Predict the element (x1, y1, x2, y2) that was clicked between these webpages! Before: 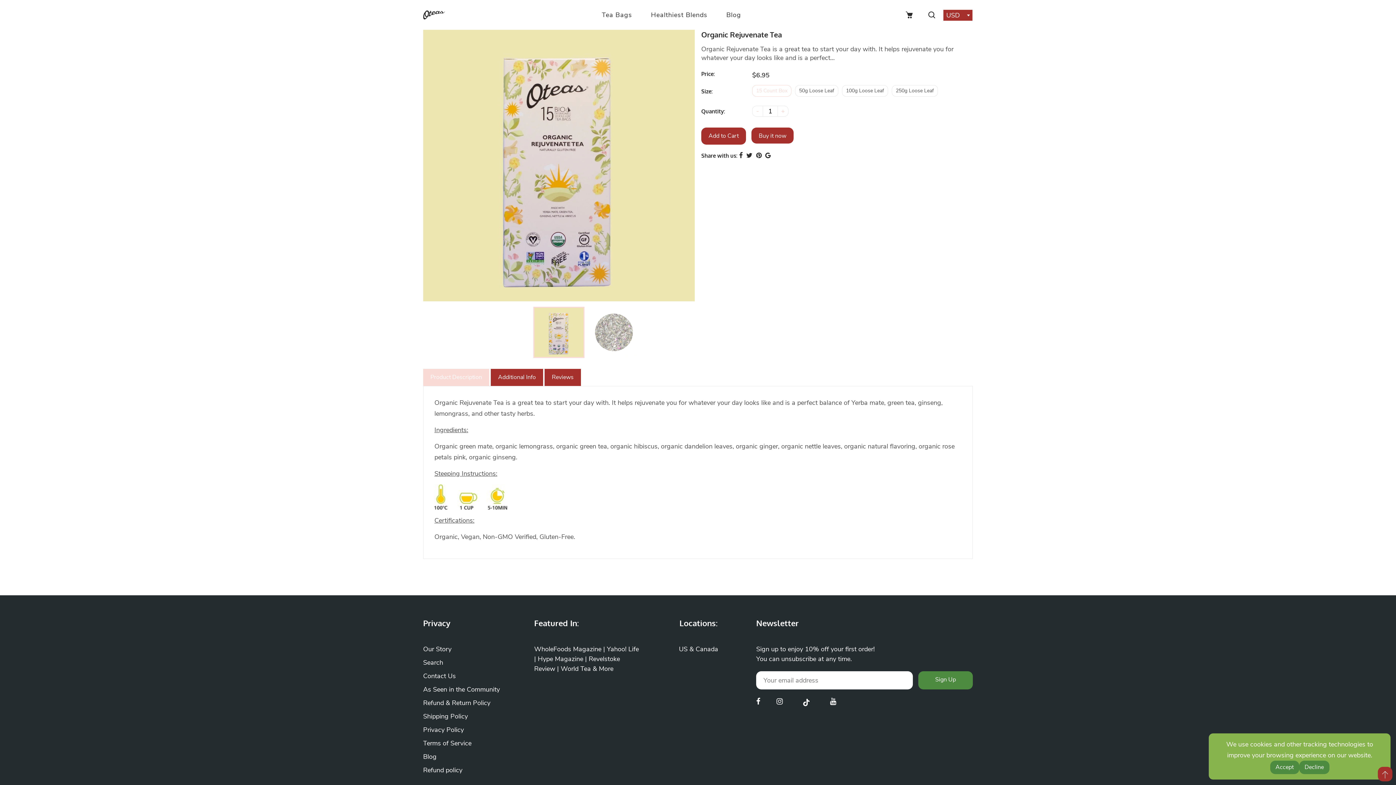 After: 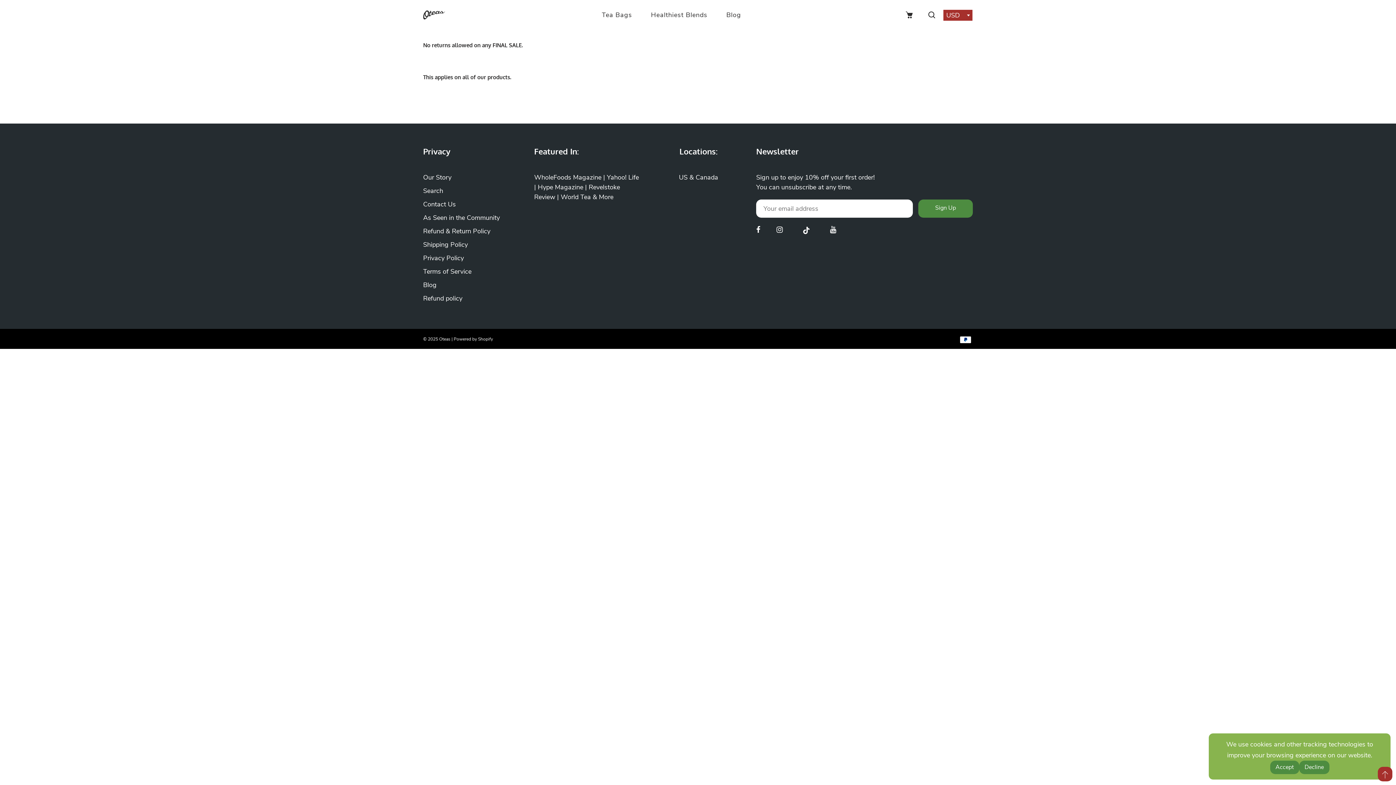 Action: bbox: (423, 698, 529, 708) label: Refund & Return Policy